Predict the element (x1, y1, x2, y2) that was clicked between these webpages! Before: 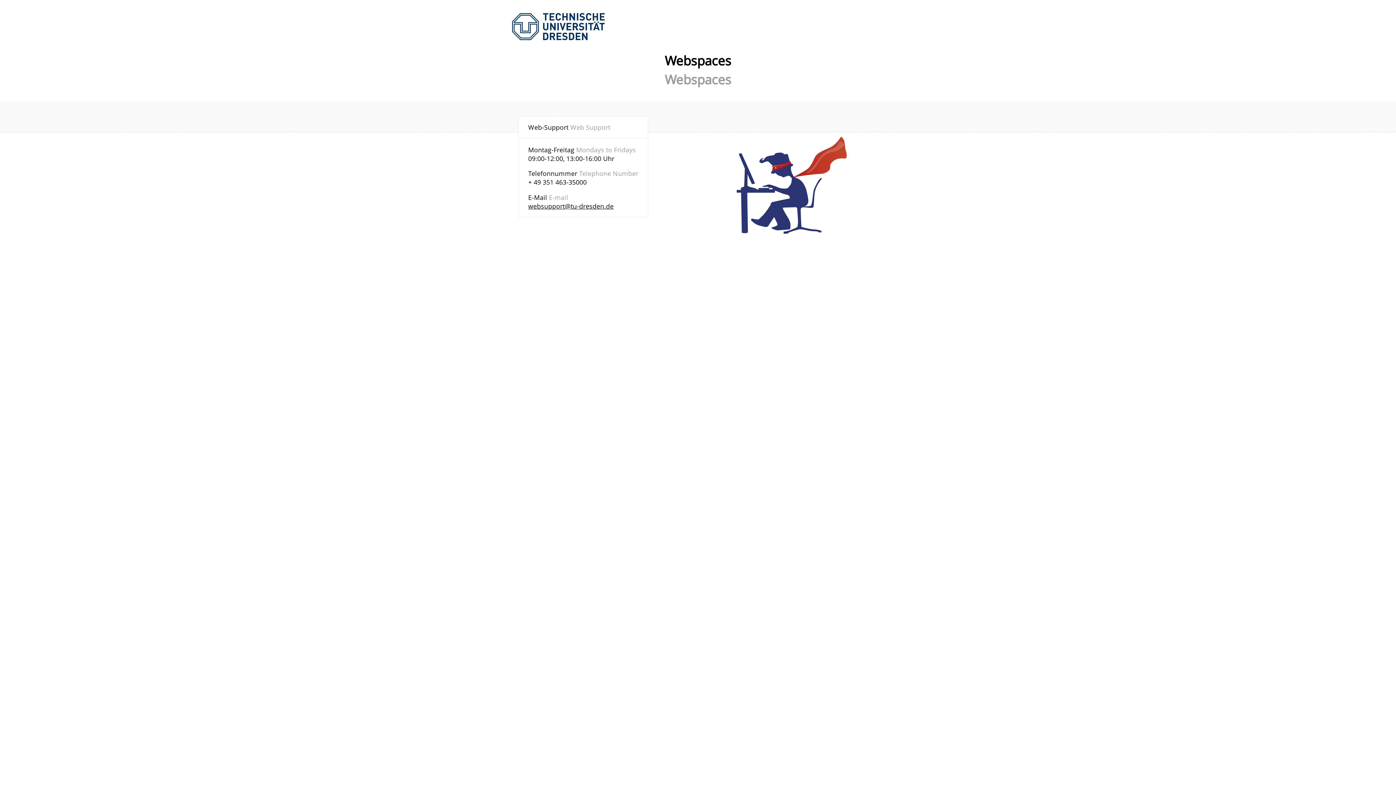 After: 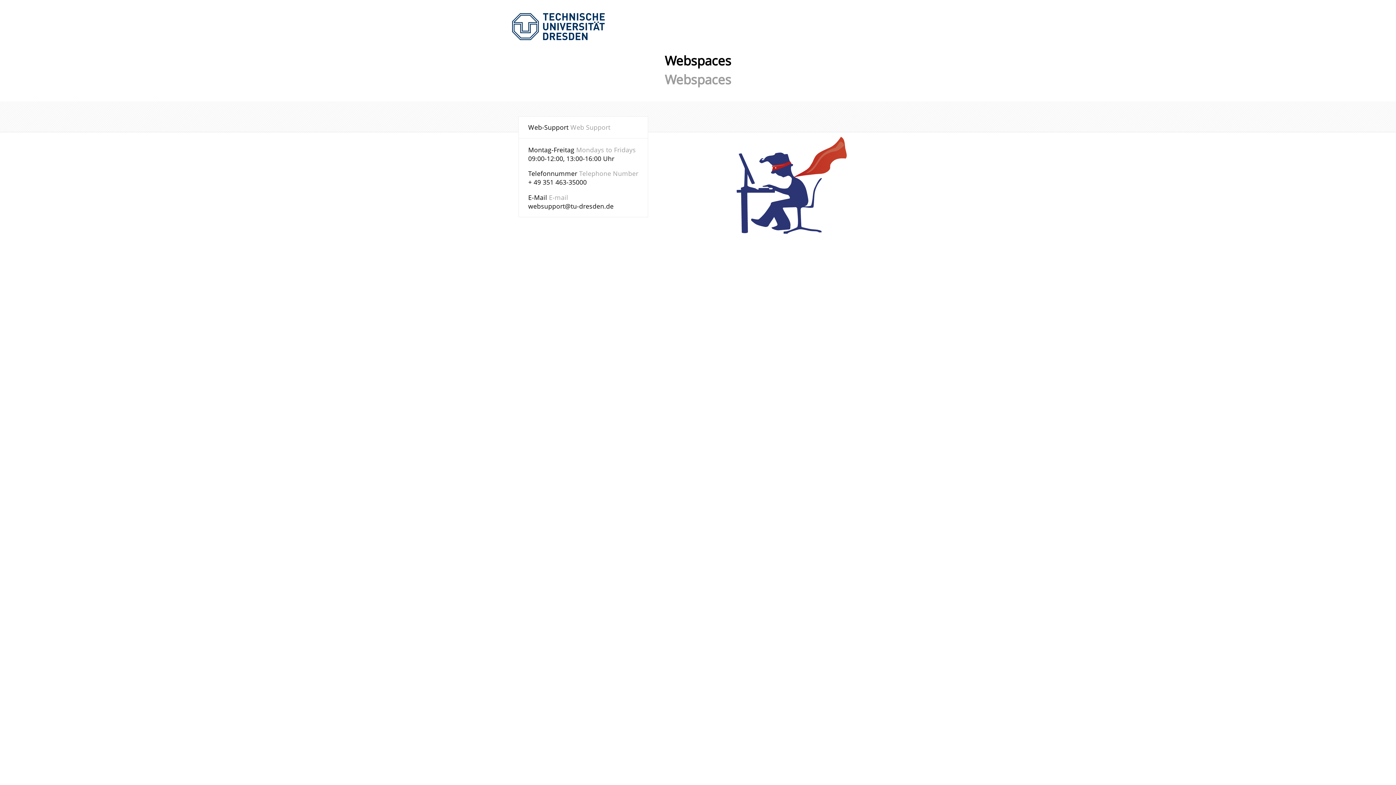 Action: label: websupport@tu-dresden.de bbox: (528, 201, 613, 210)